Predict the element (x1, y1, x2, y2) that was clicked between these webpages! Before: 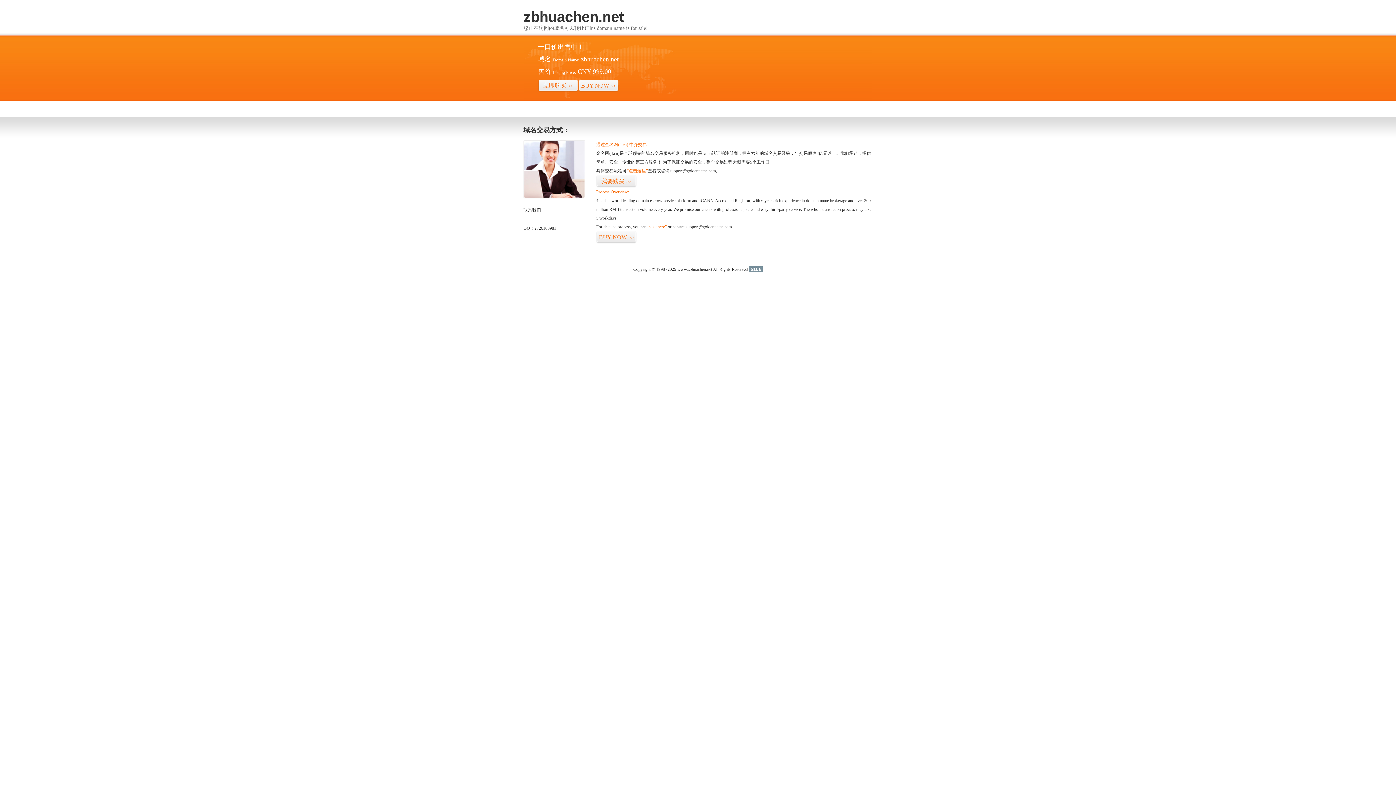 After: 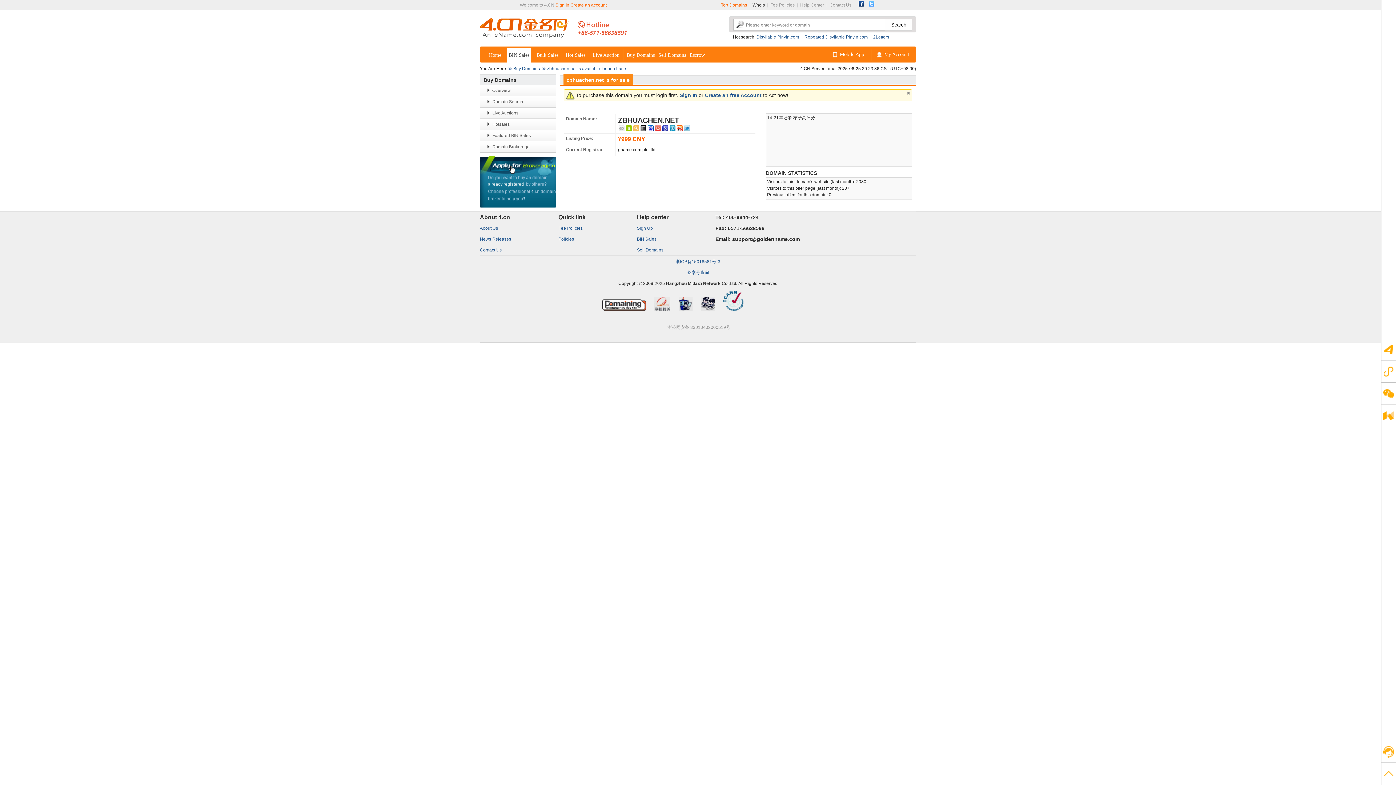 Action: label: BUY NOW>> bbox: (578, 79, 618, 92)